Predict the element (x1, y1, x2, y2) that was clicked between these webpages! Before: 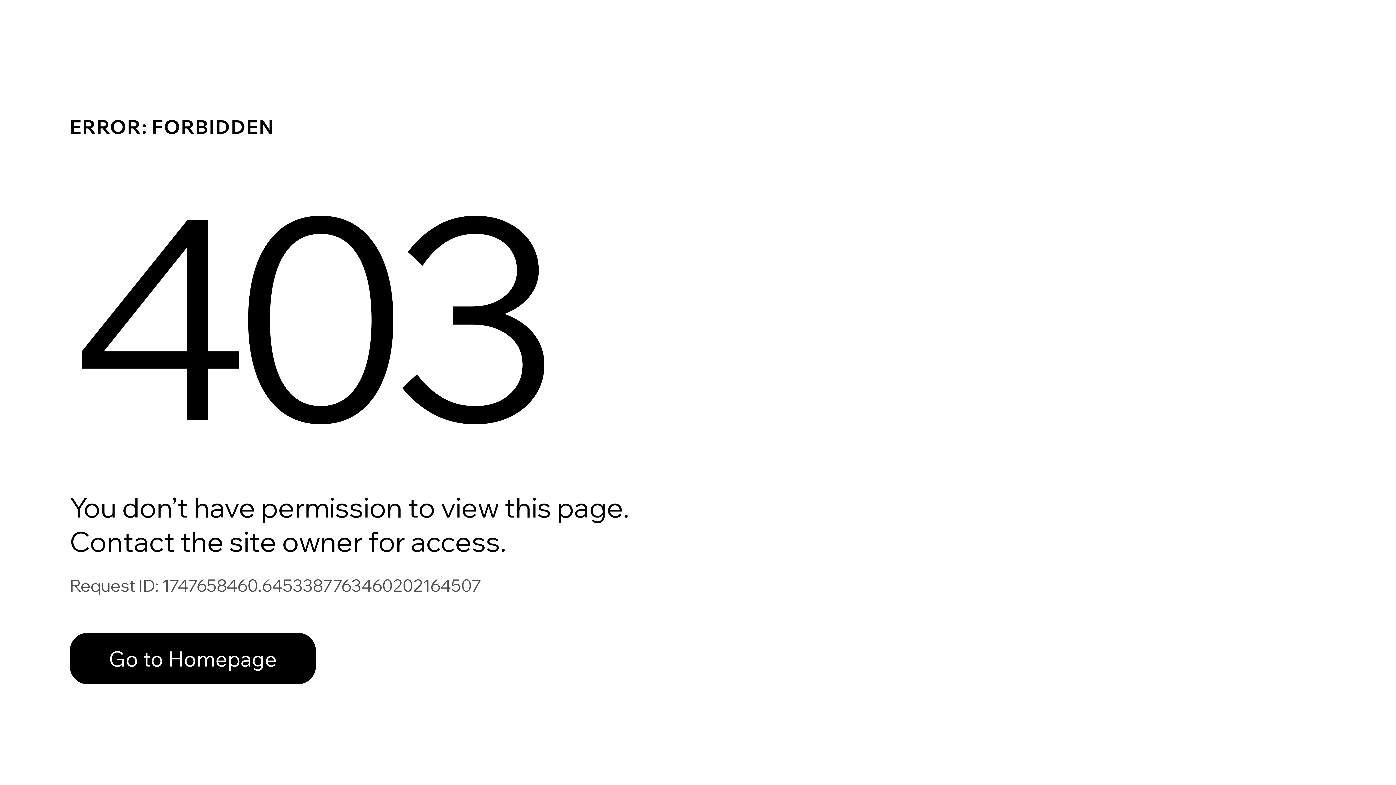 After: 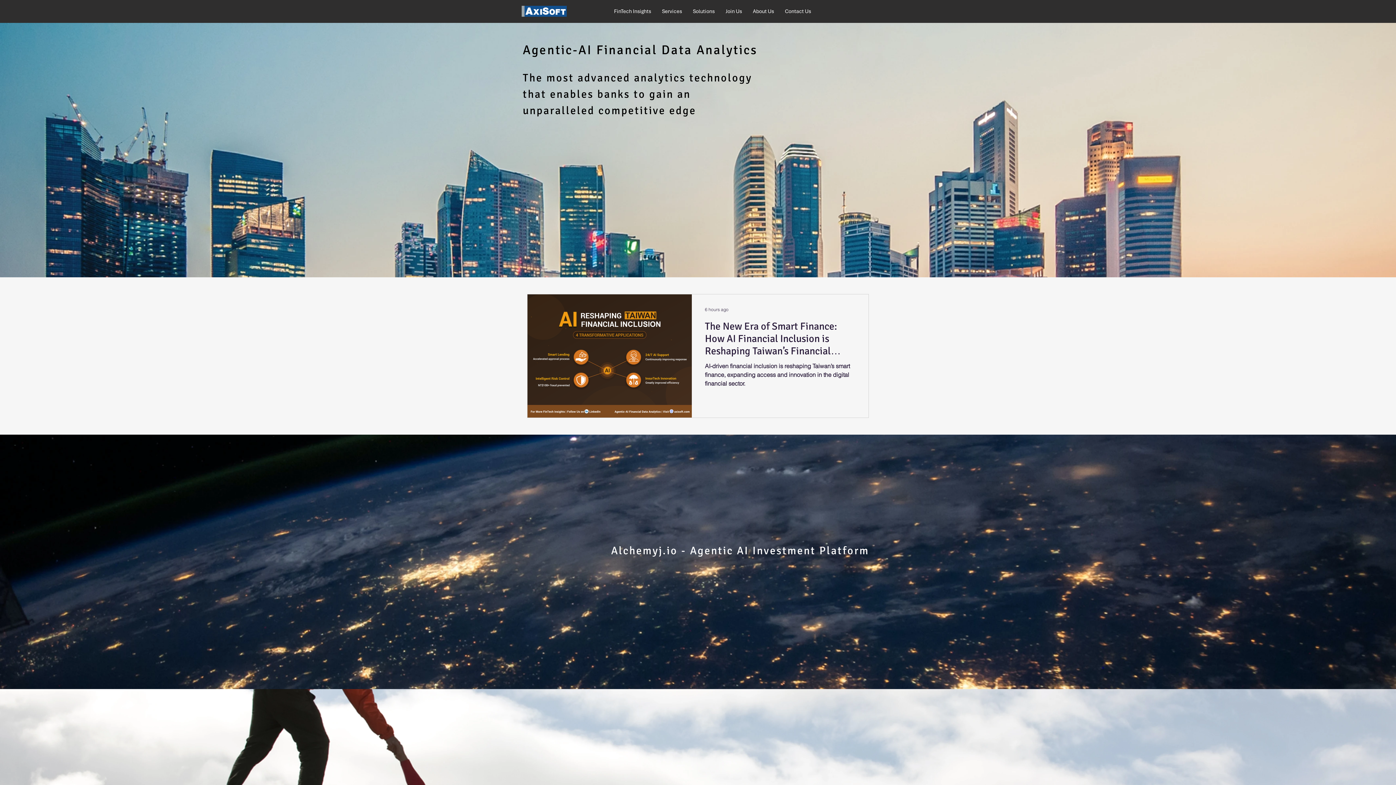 Action: bbox: (69, 617, 768, 694) label: Go to Homepage